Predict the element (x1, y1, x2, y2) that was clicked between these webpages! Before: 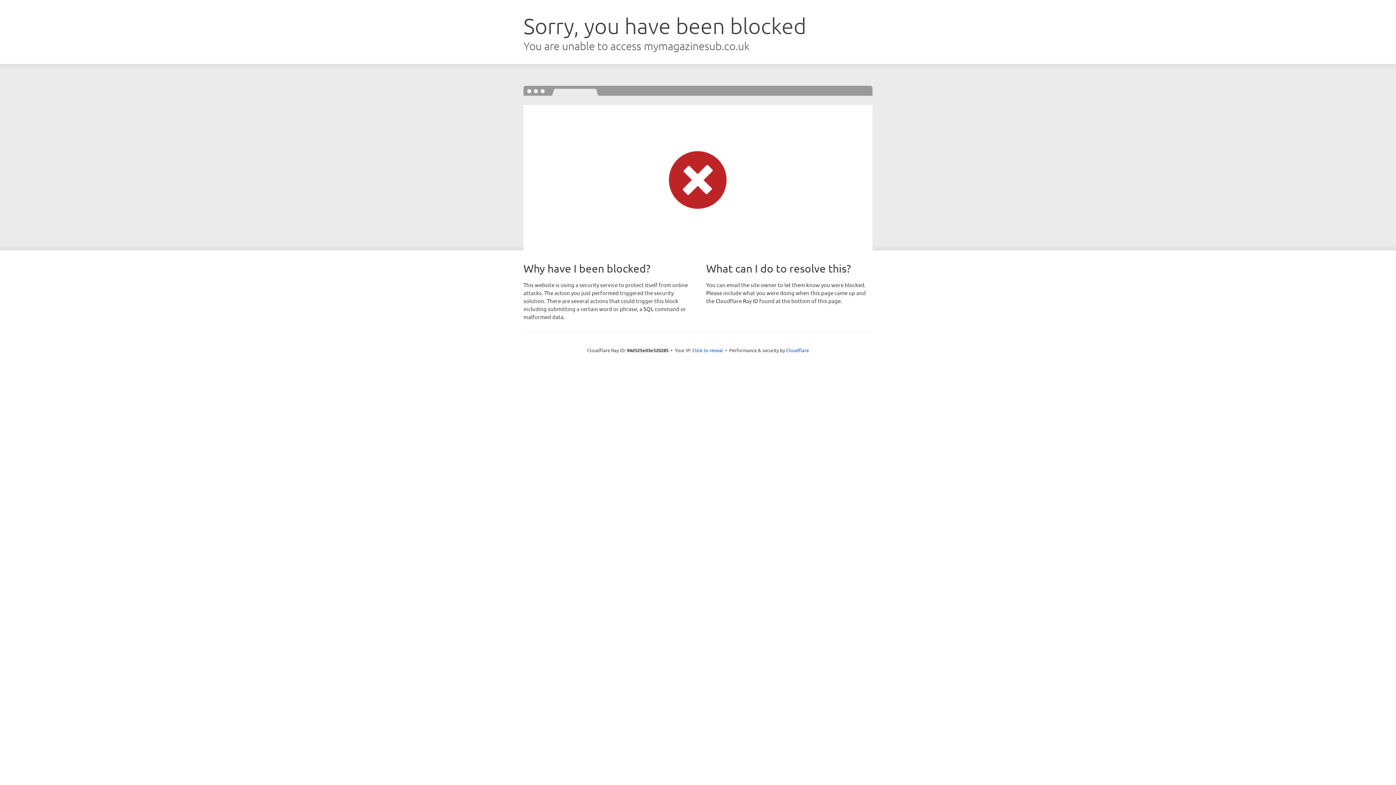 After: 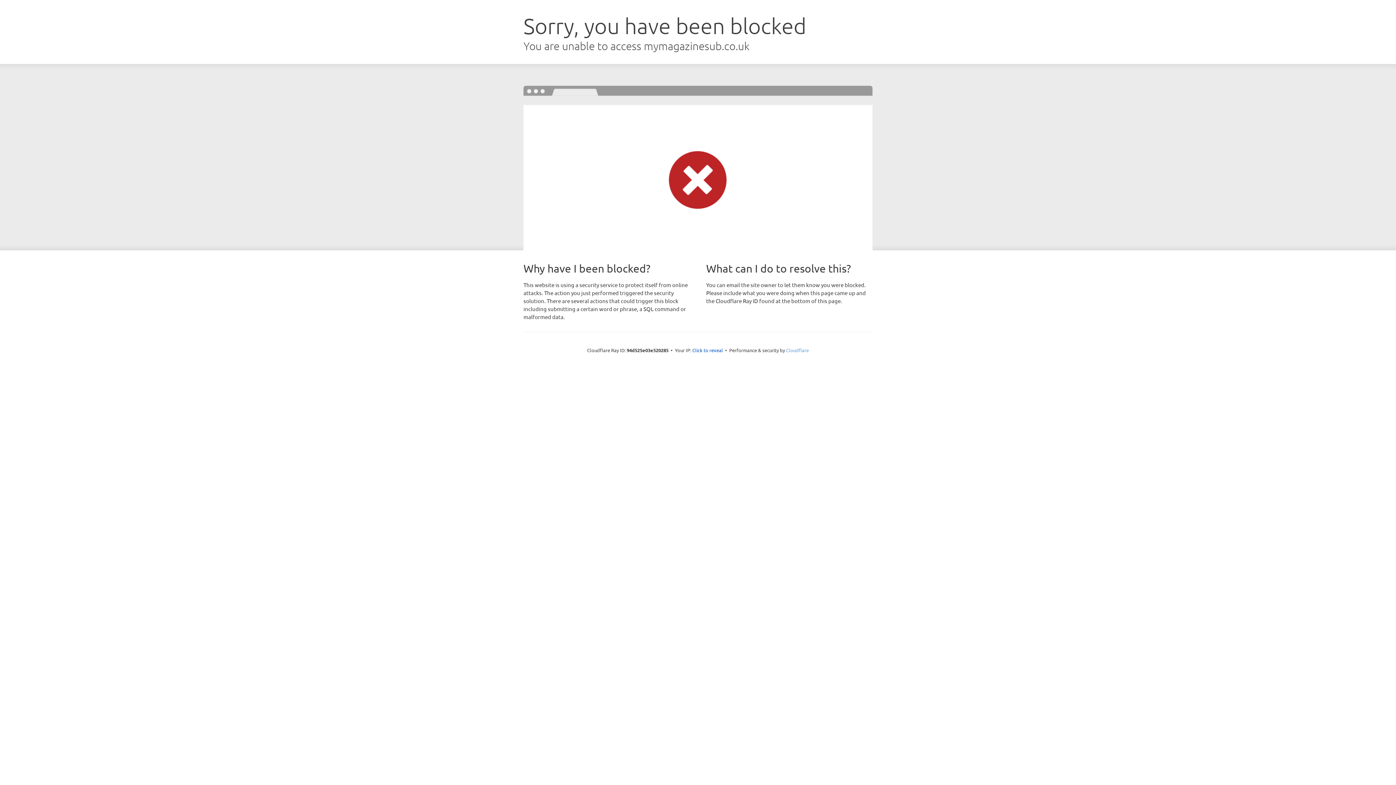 Action: label: Cloudflare bbox: (786, 347, 809, 353)